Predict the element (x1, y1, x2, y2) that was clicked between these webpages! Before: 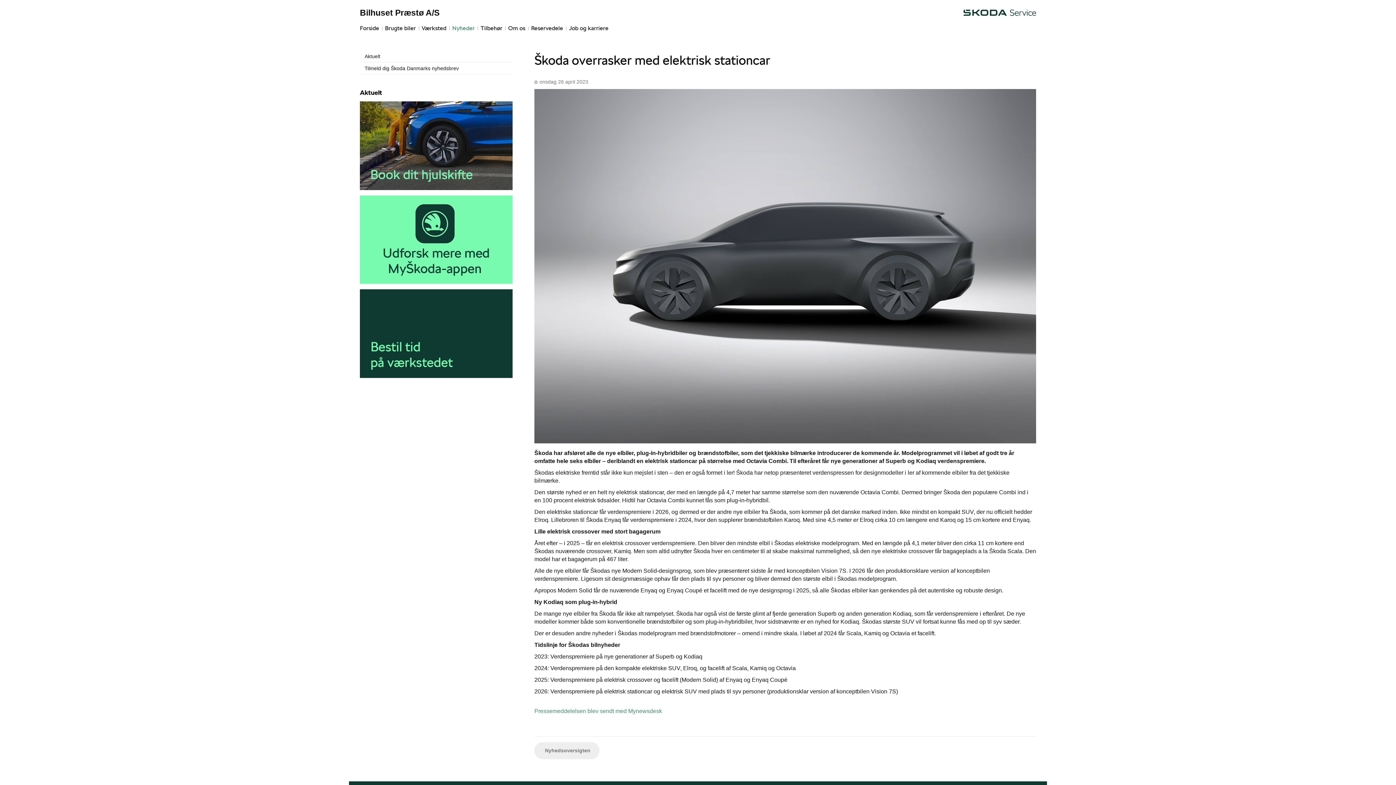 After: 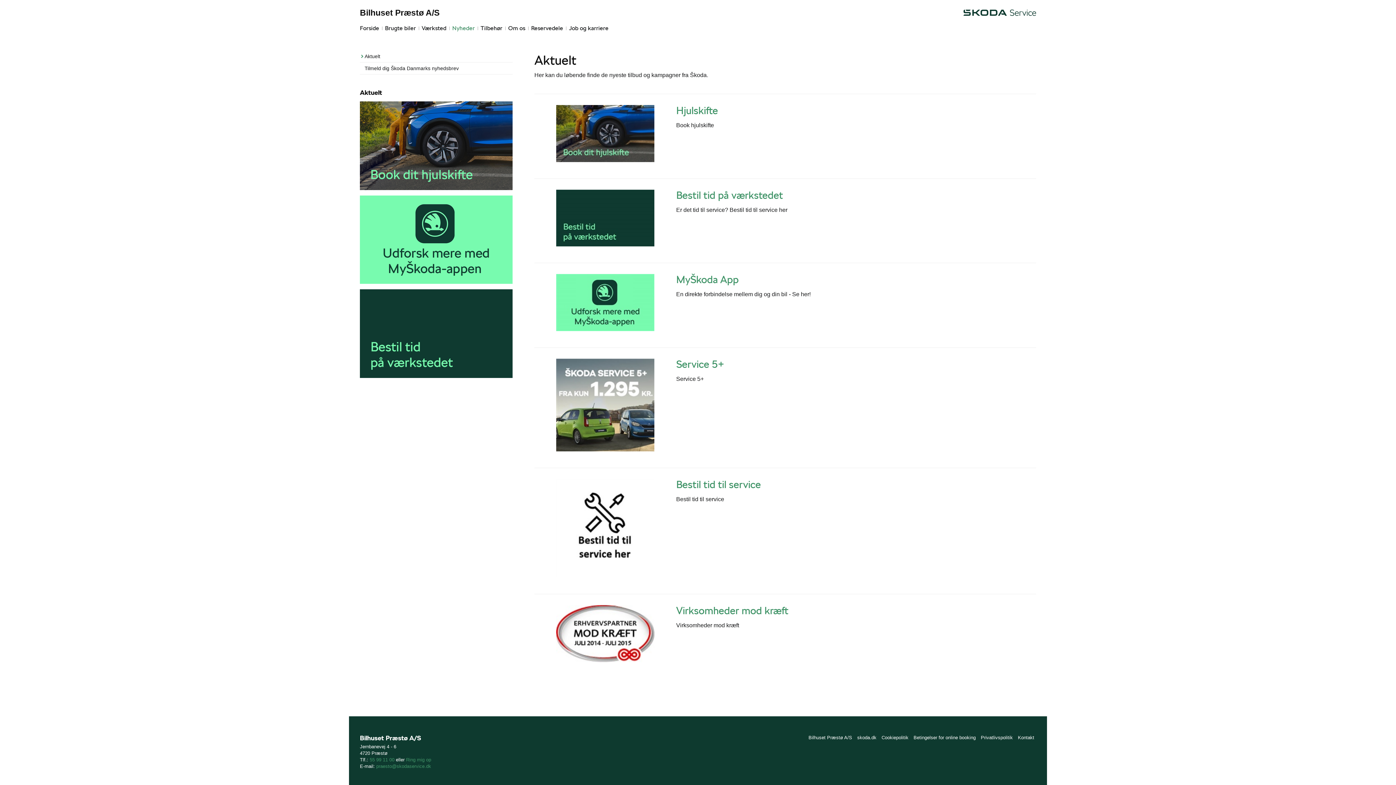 Action: bbox: (360, 50, 512, 62) label: Aktuelt